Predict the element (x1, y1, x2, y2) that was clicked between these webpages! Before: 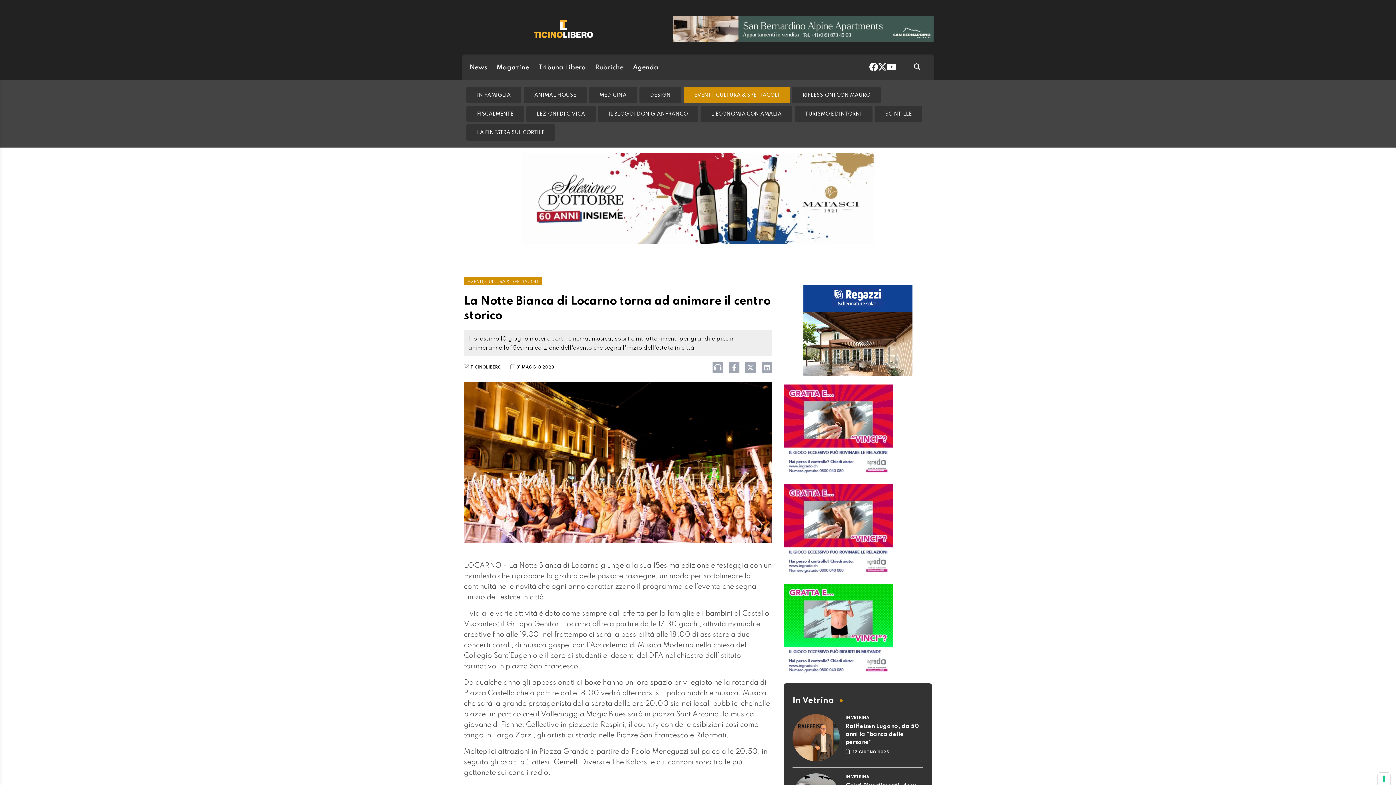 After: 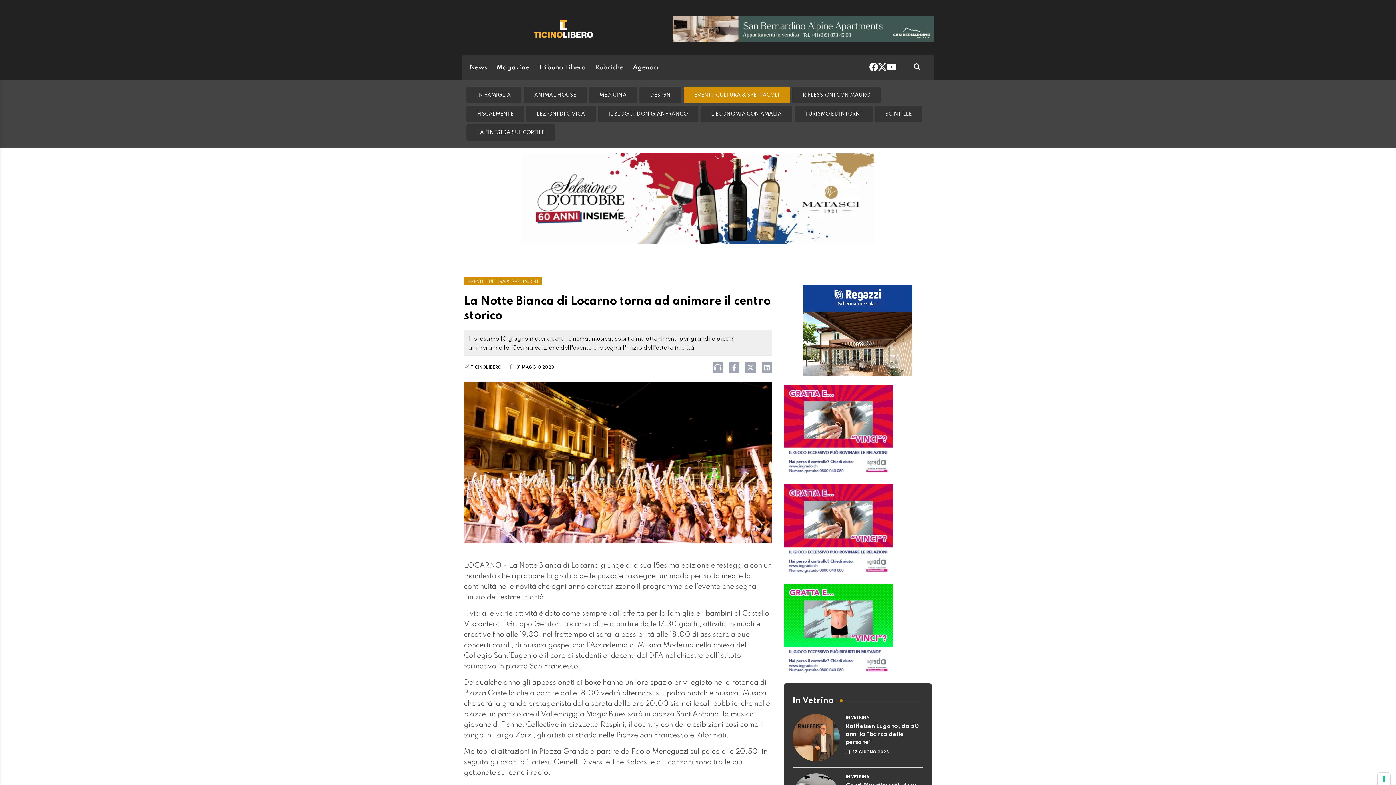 Action: bbox: (521, 195, 874, 202)